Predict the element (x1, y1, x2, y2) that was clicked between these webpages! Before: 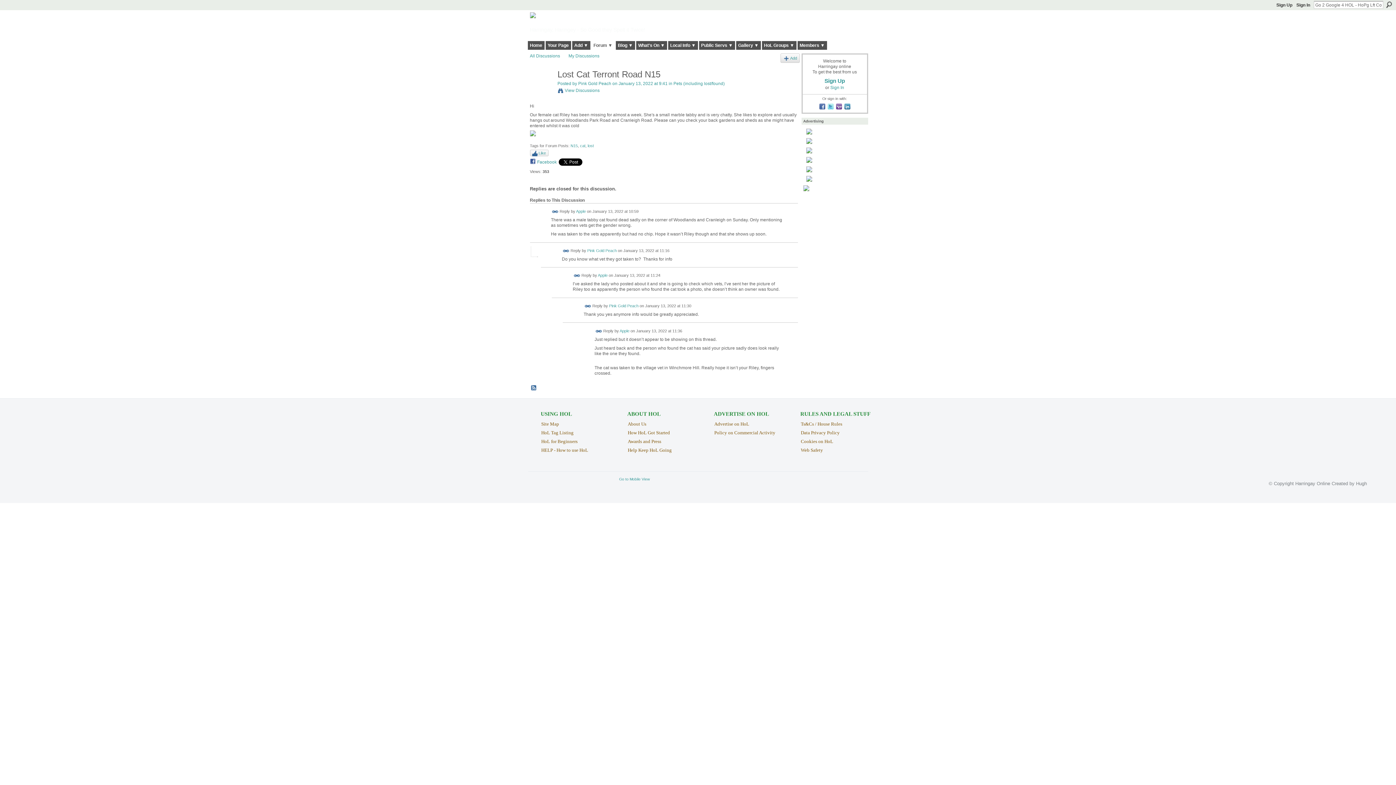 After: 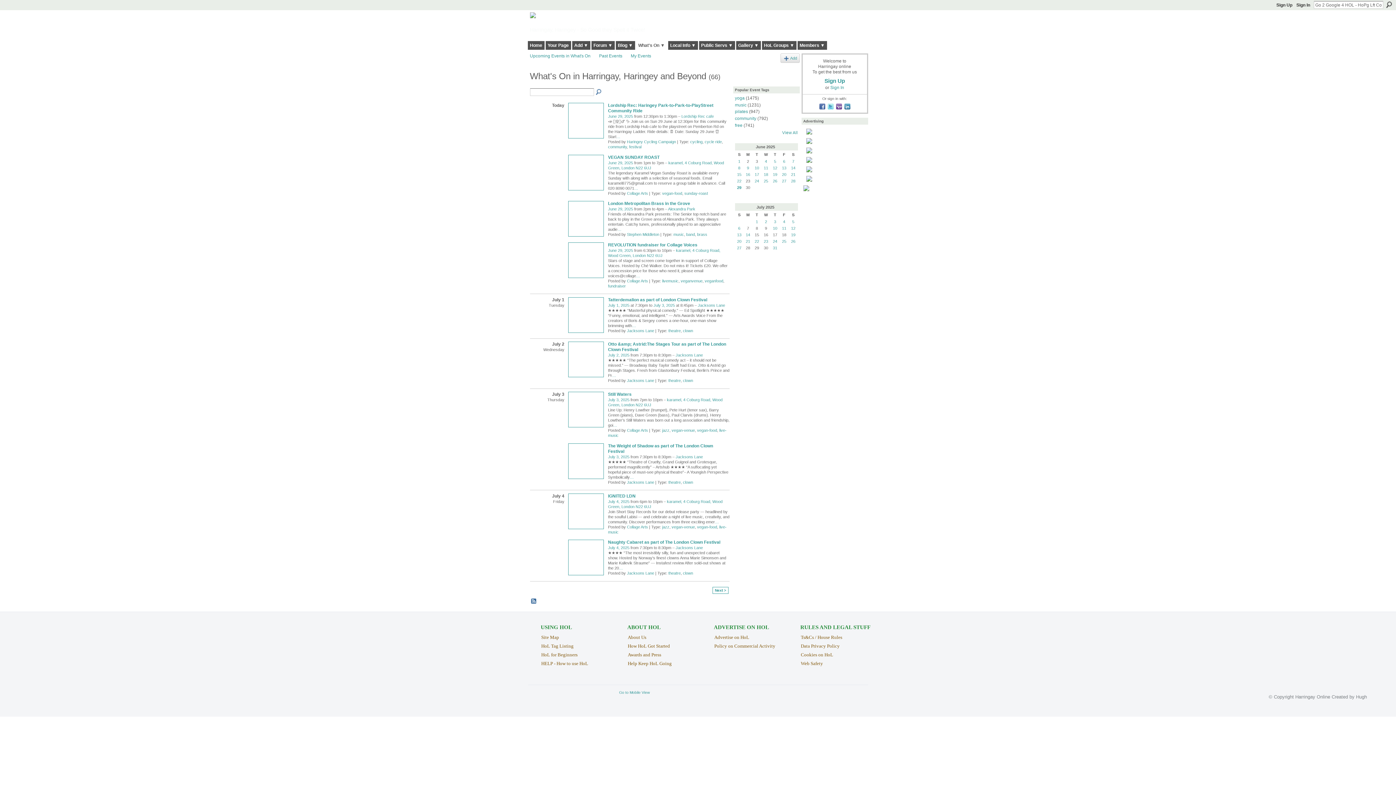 Action: label: What's On ▼ bbox: (636, 41, 667, 49)